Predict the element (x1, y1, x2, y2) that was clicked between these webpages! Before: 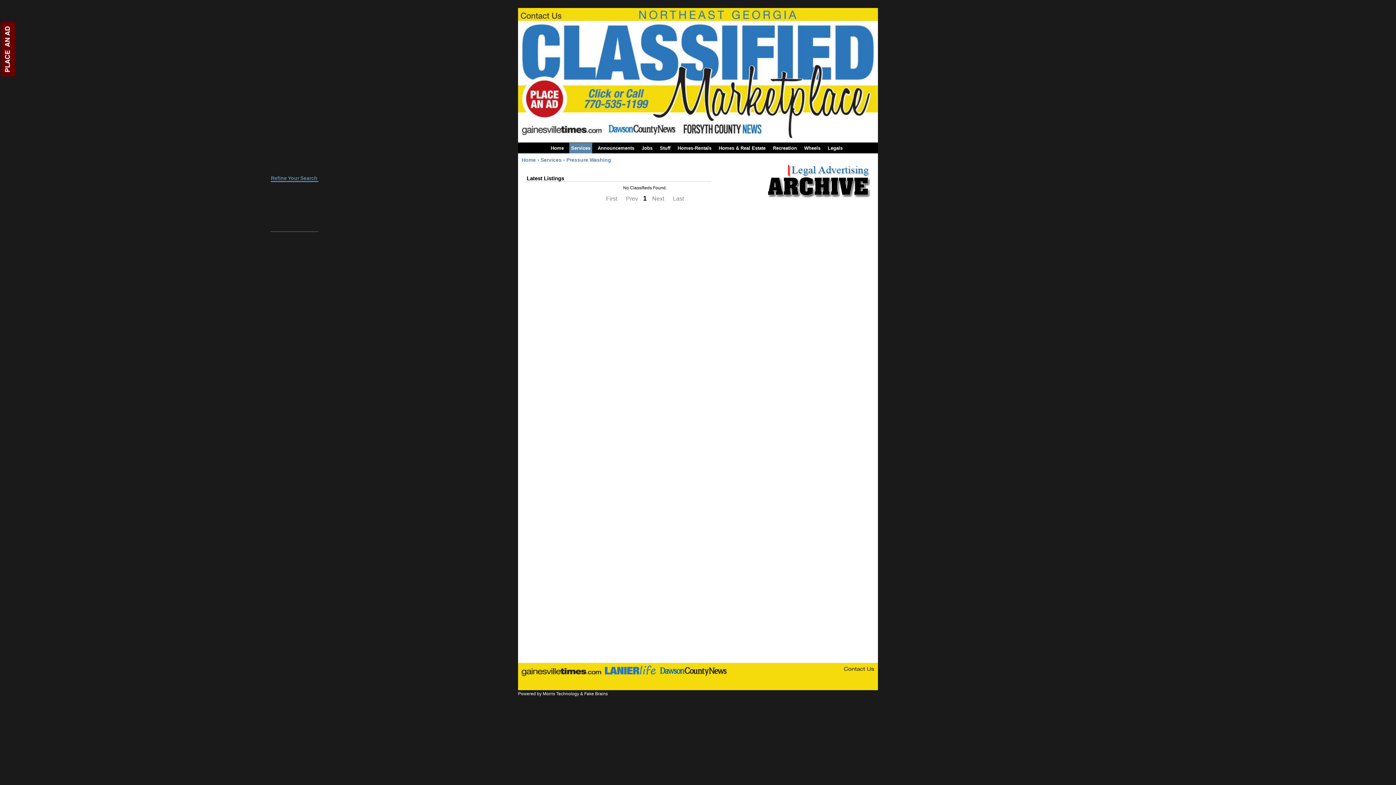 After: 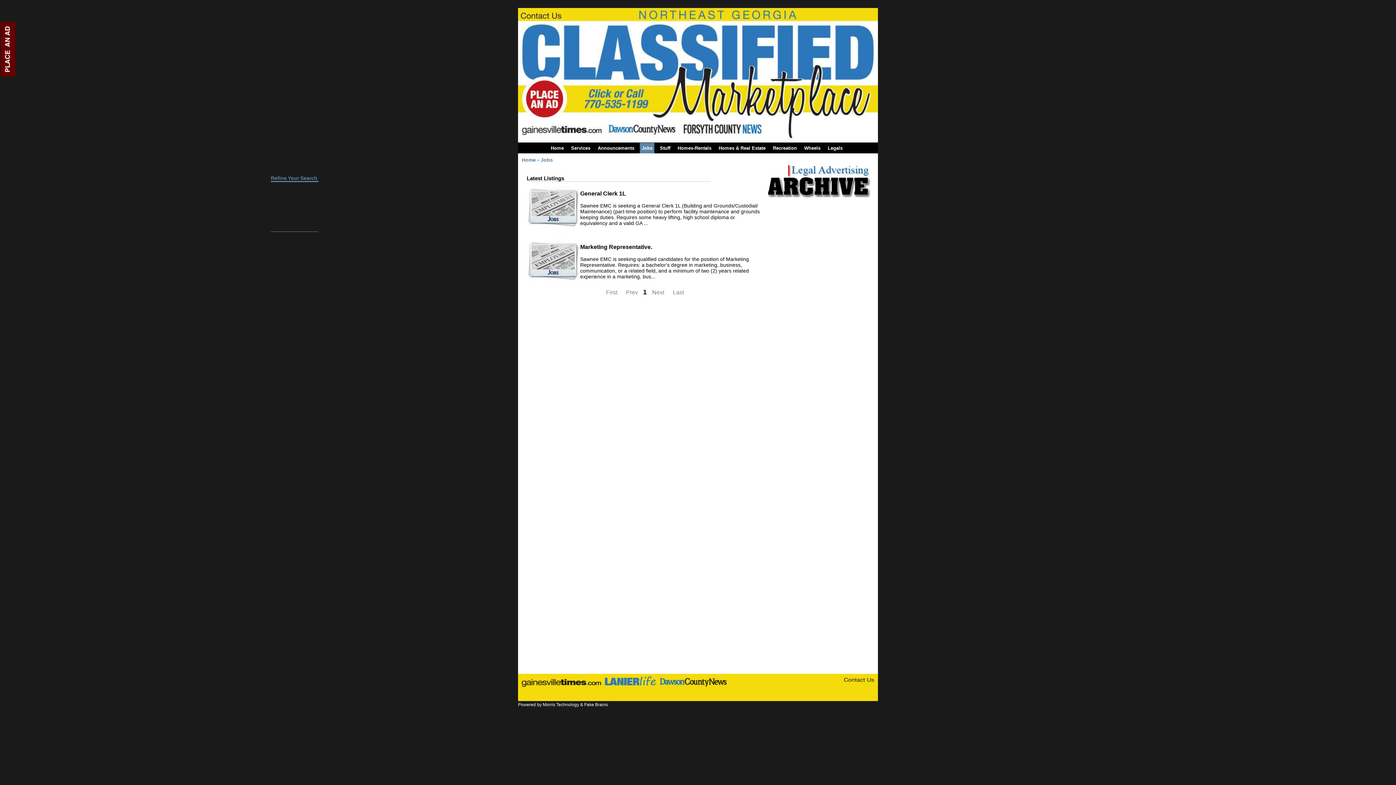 Action: bbox: (641, 145, 652, 150) label: Jobs